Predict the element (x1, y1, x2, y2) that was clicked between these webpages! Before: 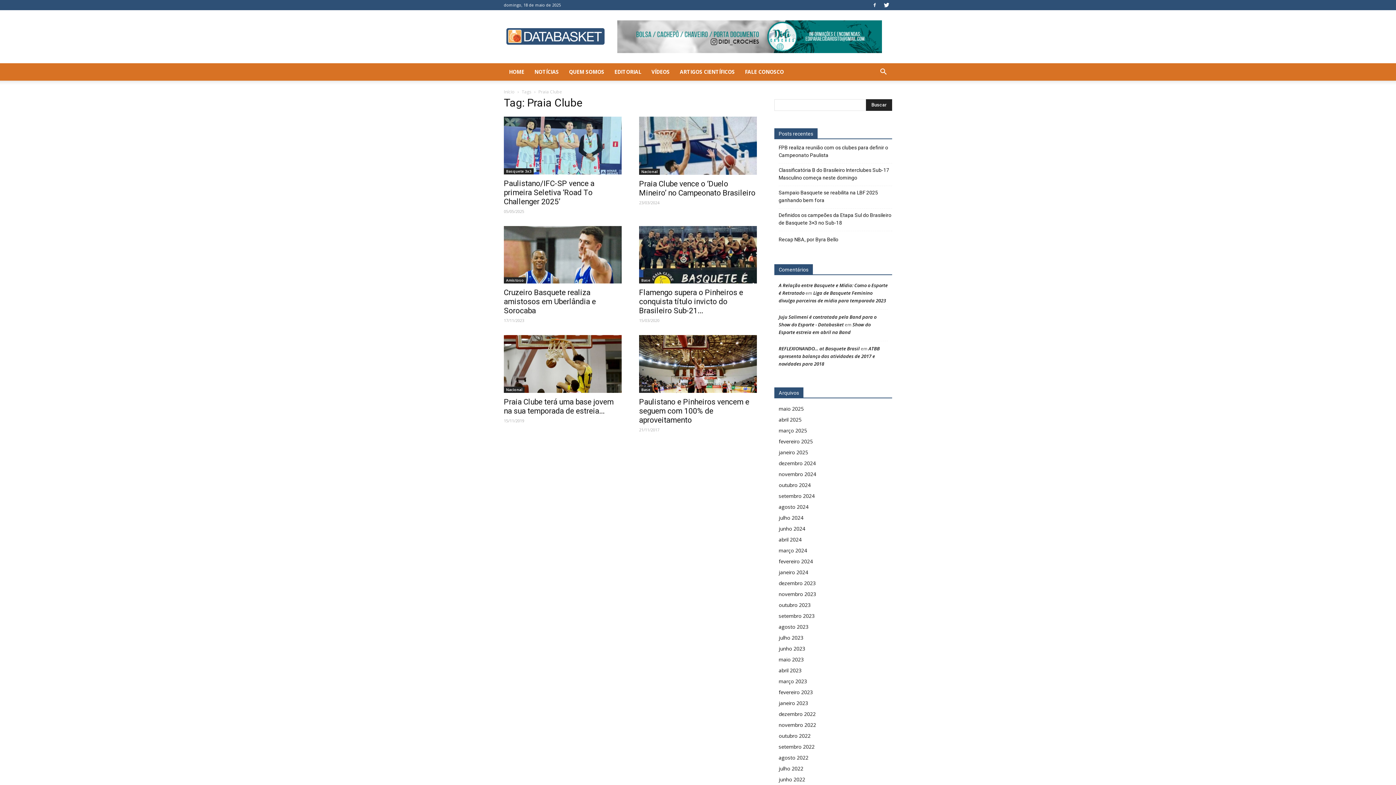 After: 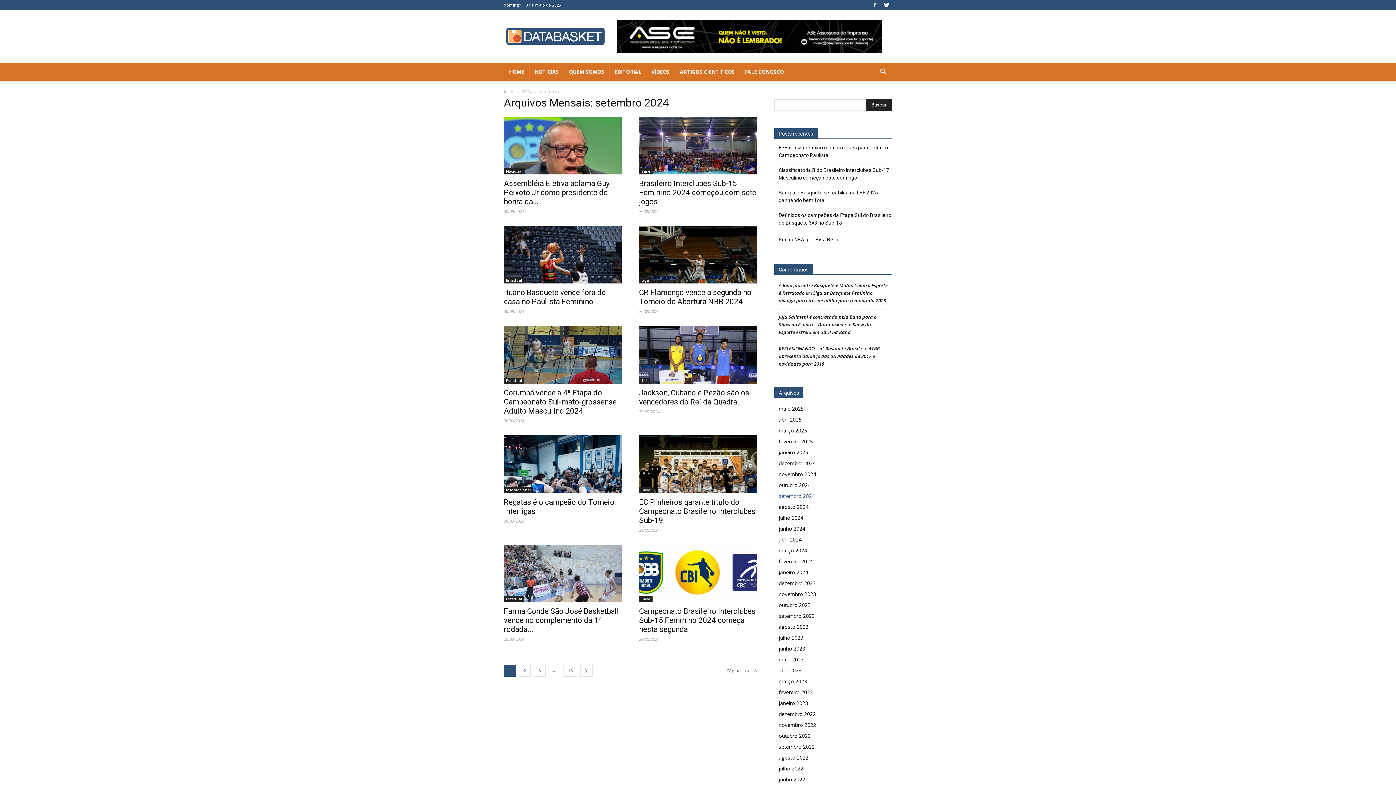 Action: label: setembro 2024 bbox: (778, 492, 814, 499)